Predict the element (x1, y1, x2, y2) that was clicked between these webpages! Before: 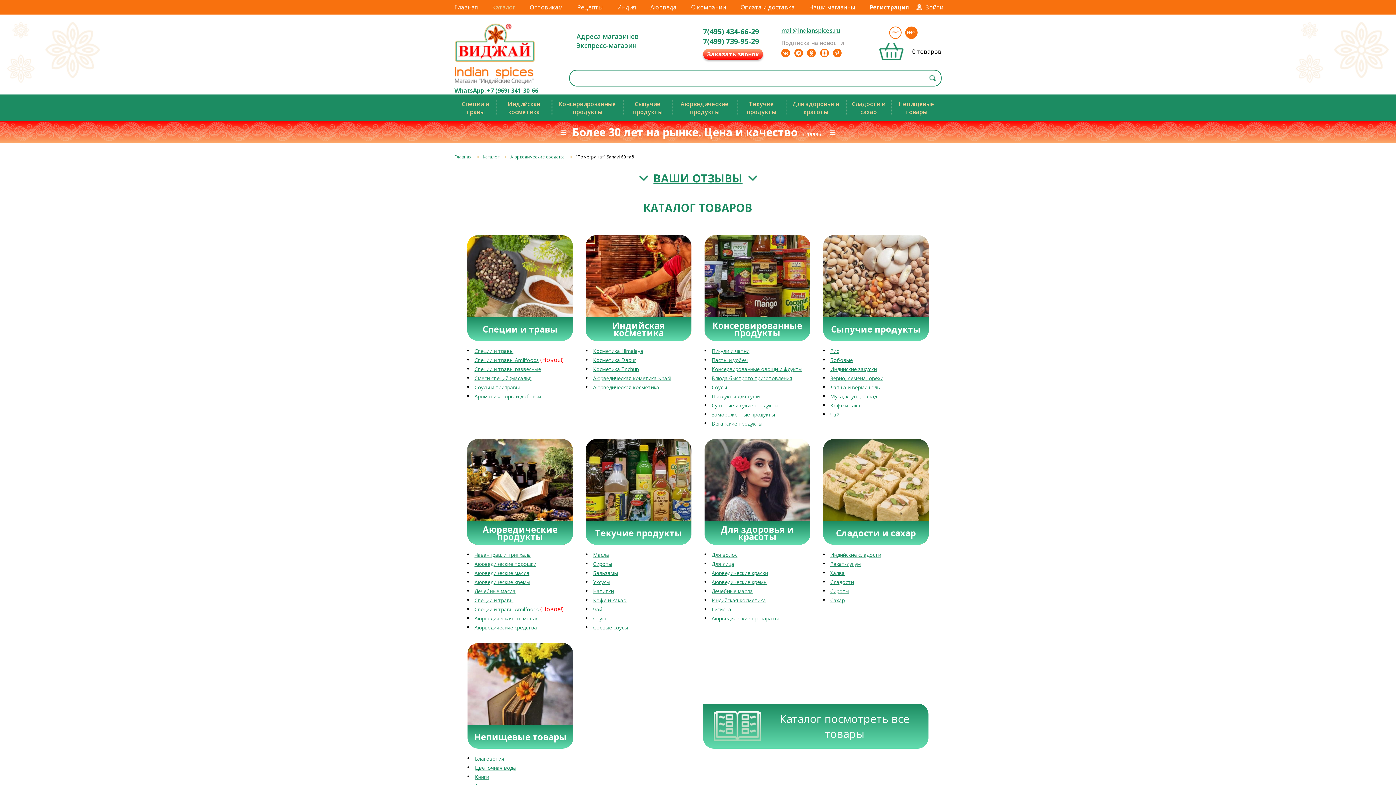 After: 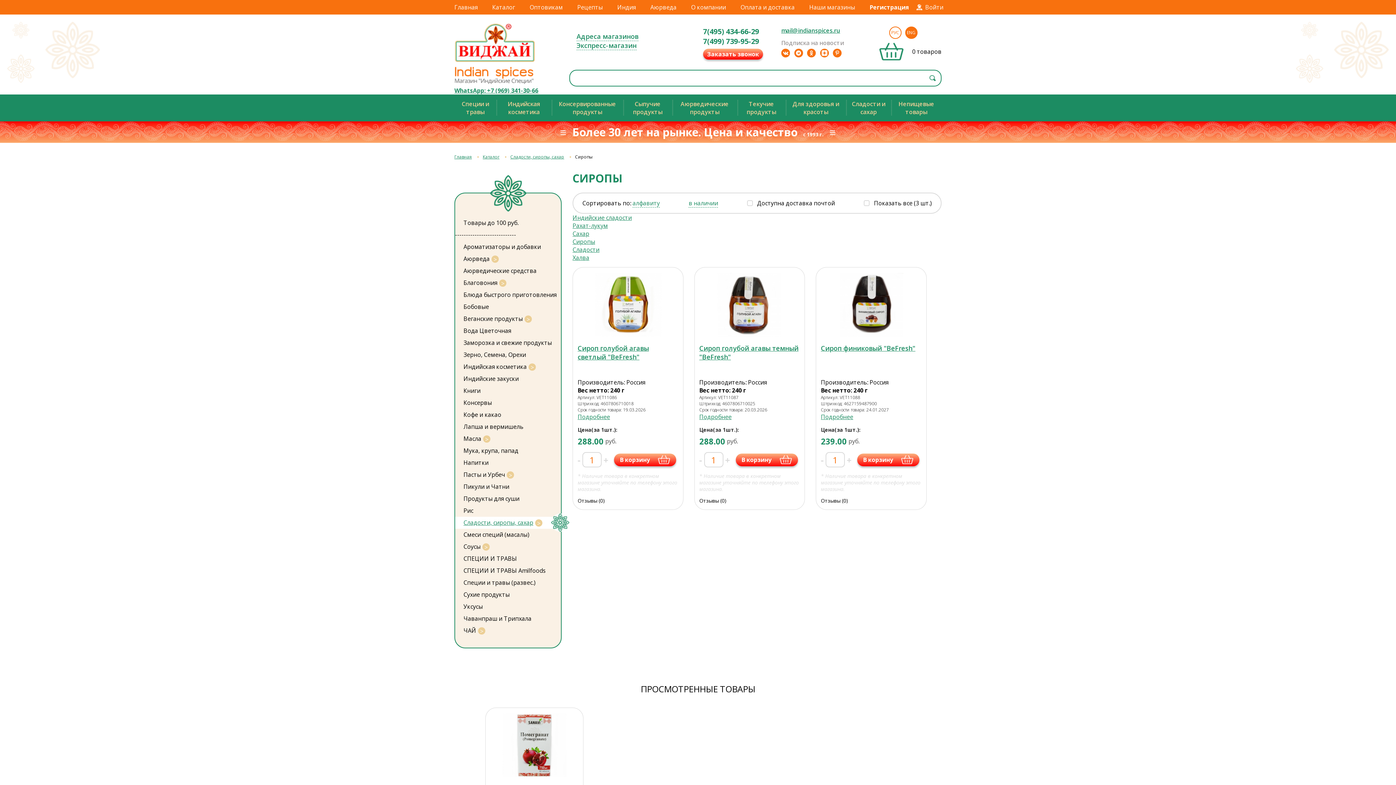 Action: label: Сиропы bbox: (593, 560, 612, 567)